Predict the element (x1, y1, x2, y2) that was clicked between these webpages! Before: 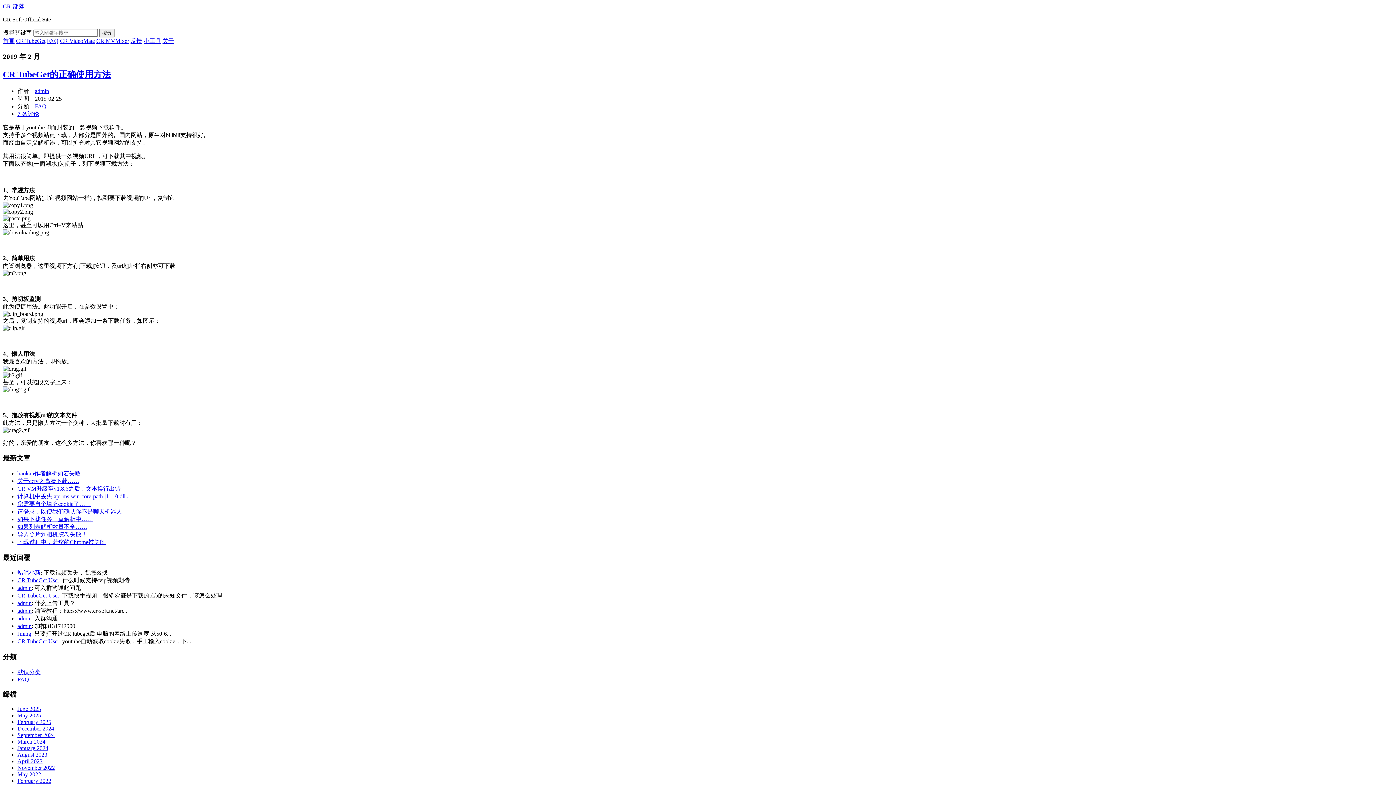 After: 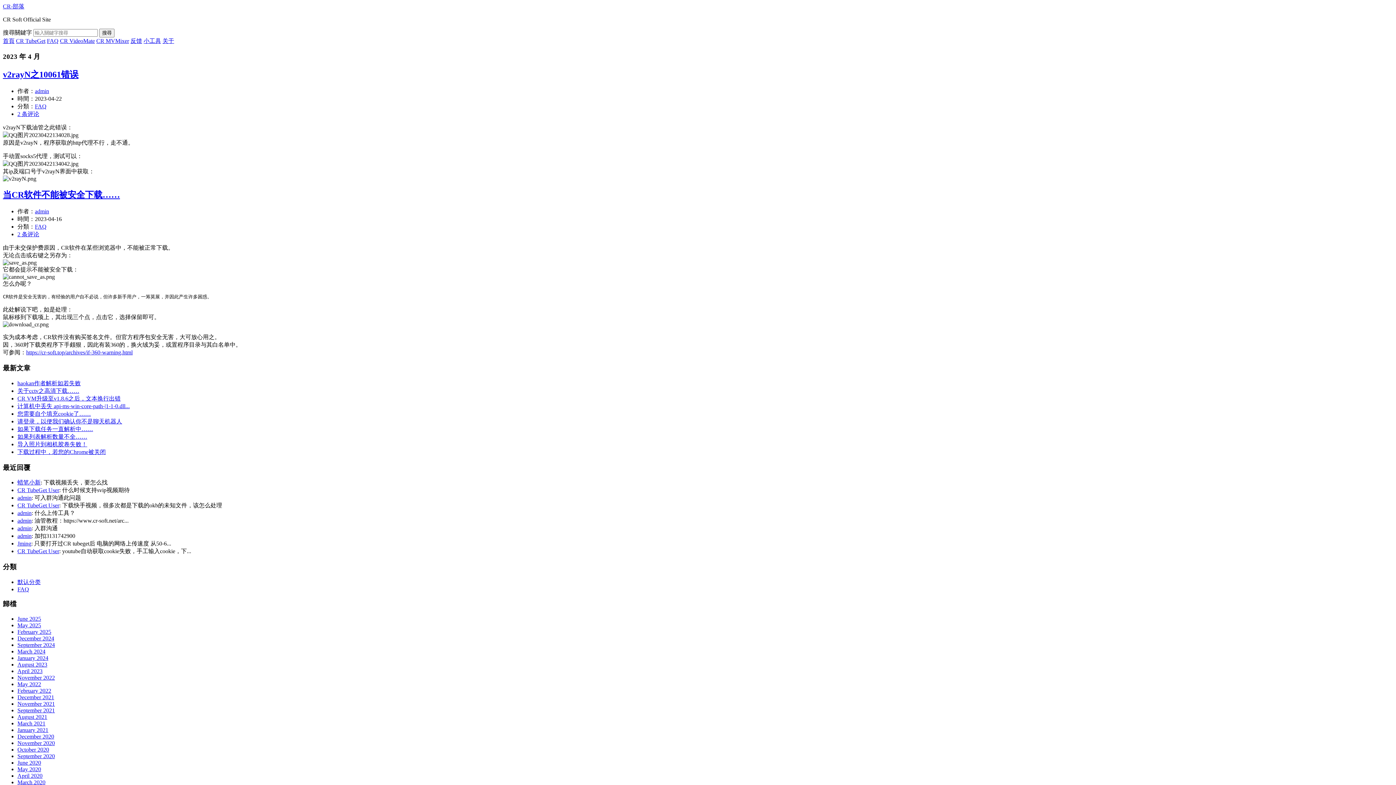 Action: label: April 2023 bbox: (17, 758, 42, 764)